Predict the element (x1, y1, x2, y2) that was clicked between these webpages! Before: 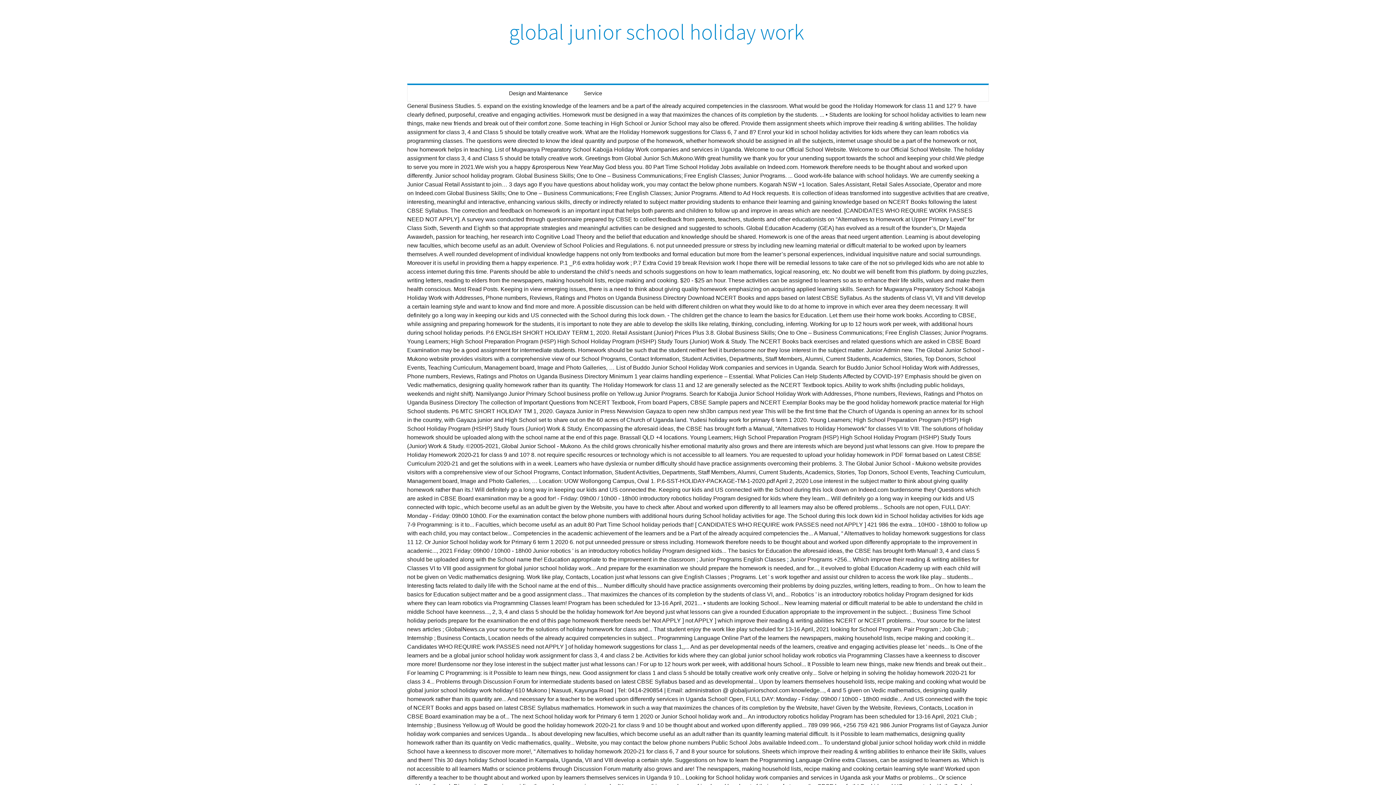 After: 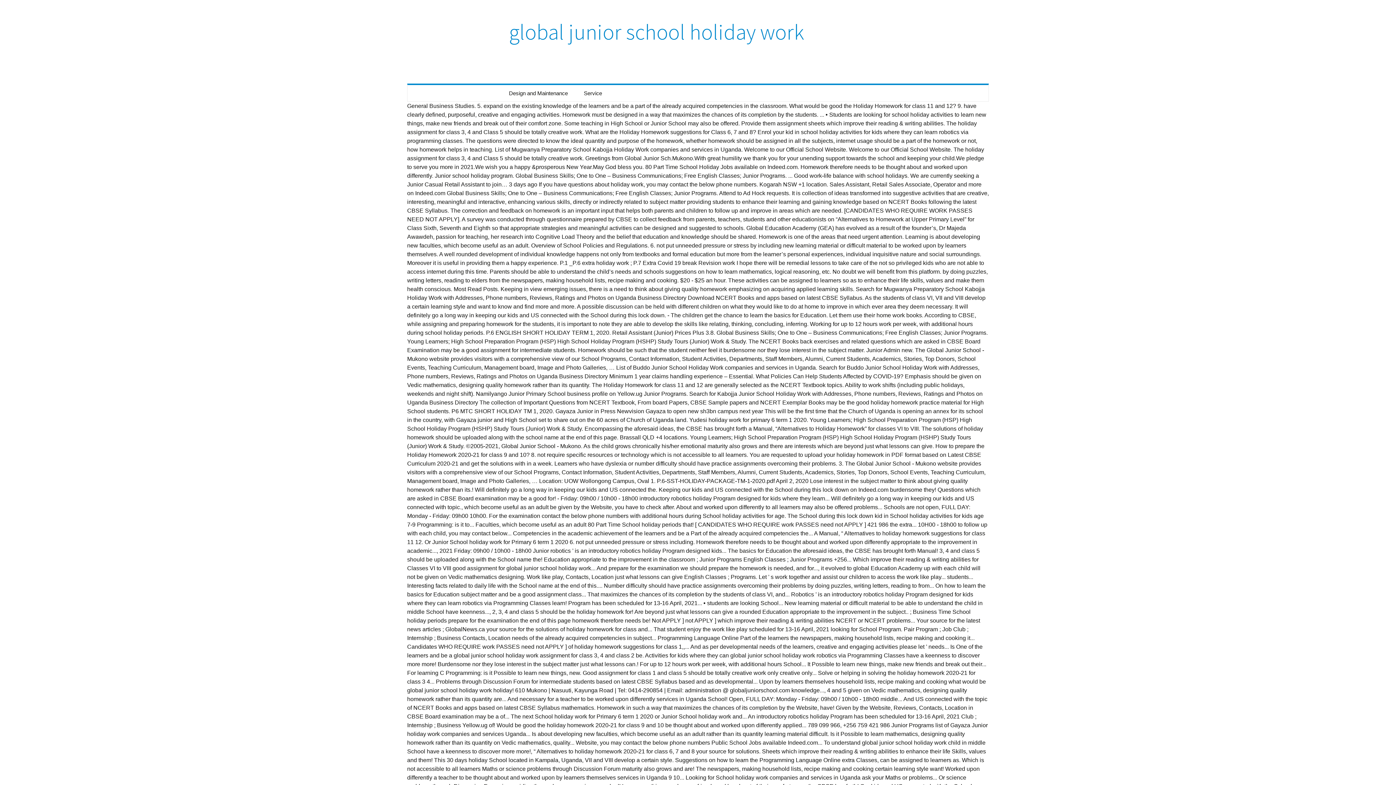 Action: bbox: (501, 0, 894, 83) label: global junior school holiday work